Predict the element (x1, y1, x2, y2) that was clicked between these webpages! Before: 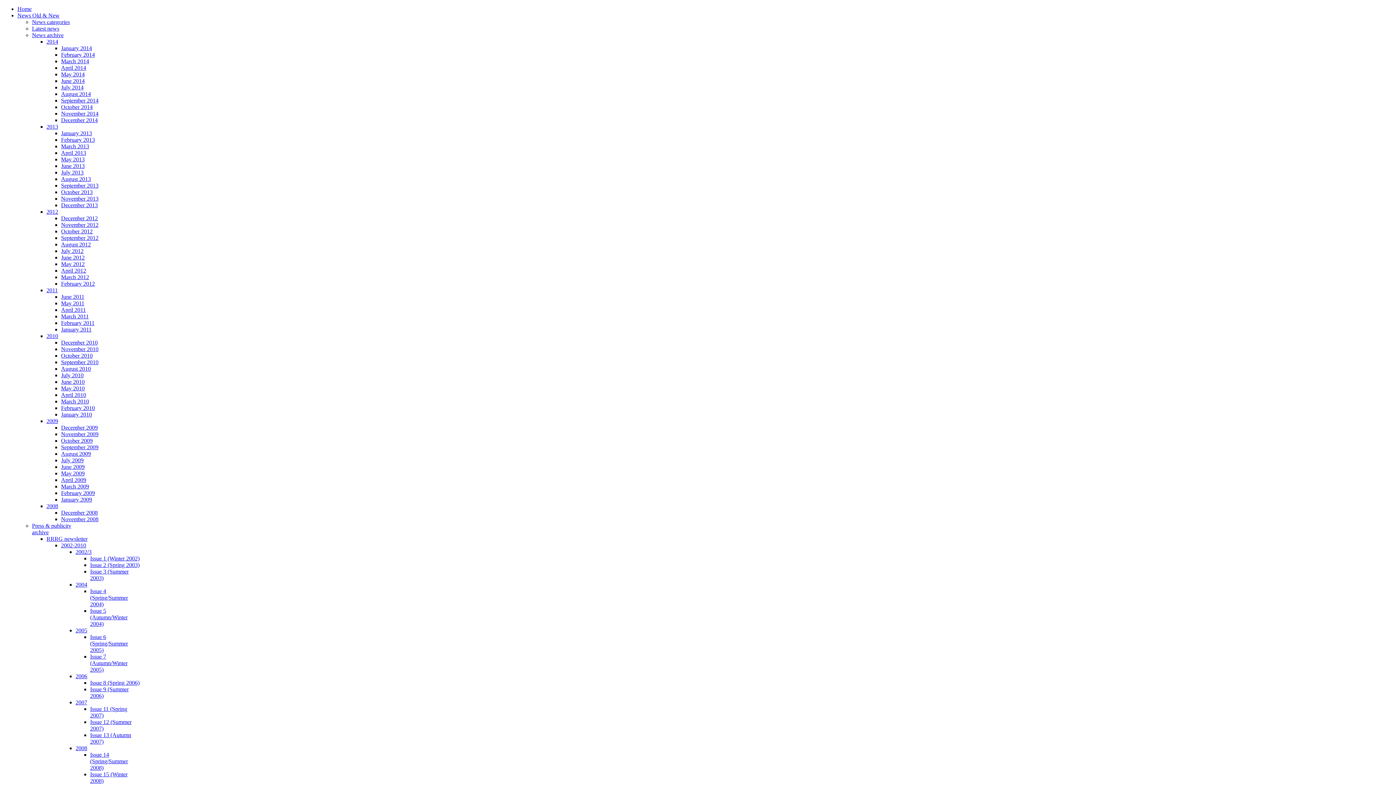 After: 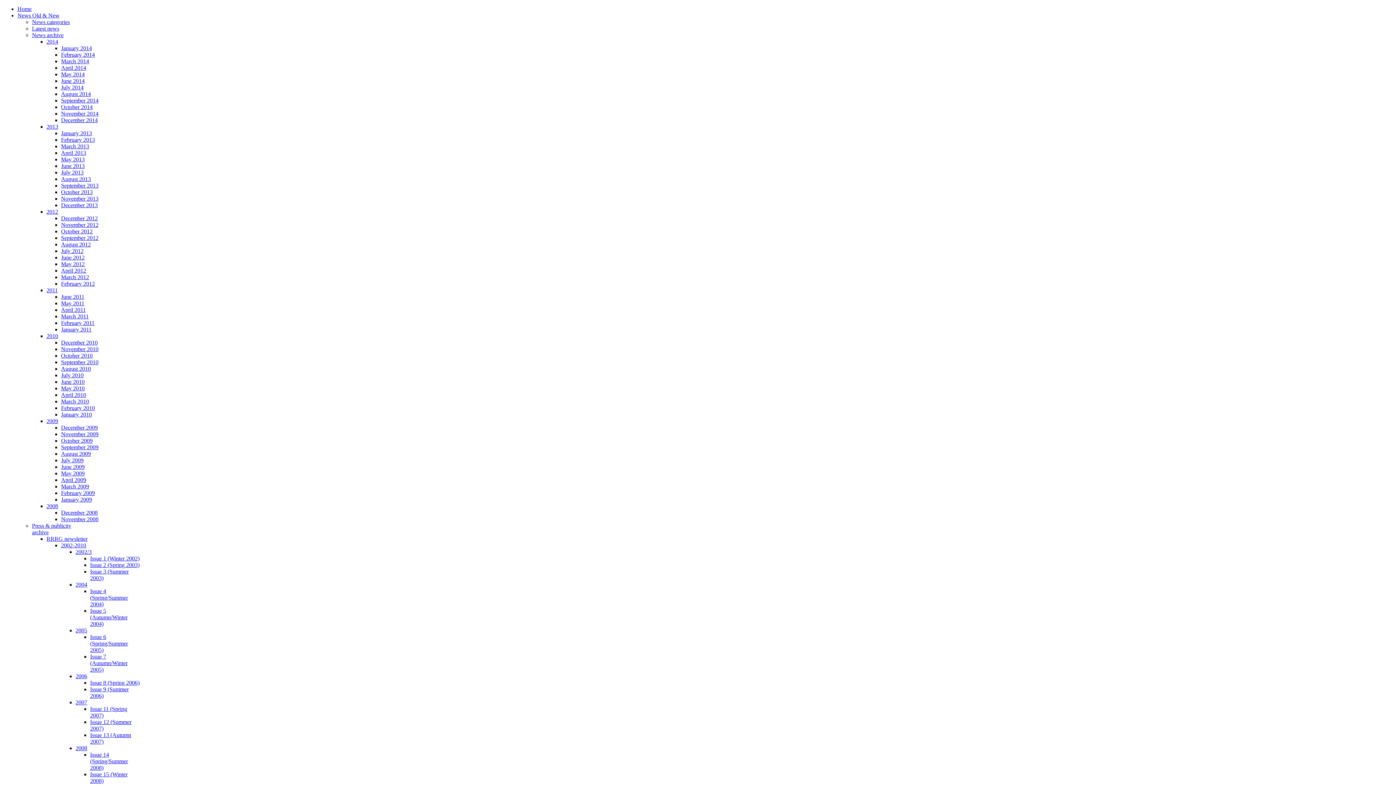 Action: label: 2007 bbox: (75, 699, 87, 705)